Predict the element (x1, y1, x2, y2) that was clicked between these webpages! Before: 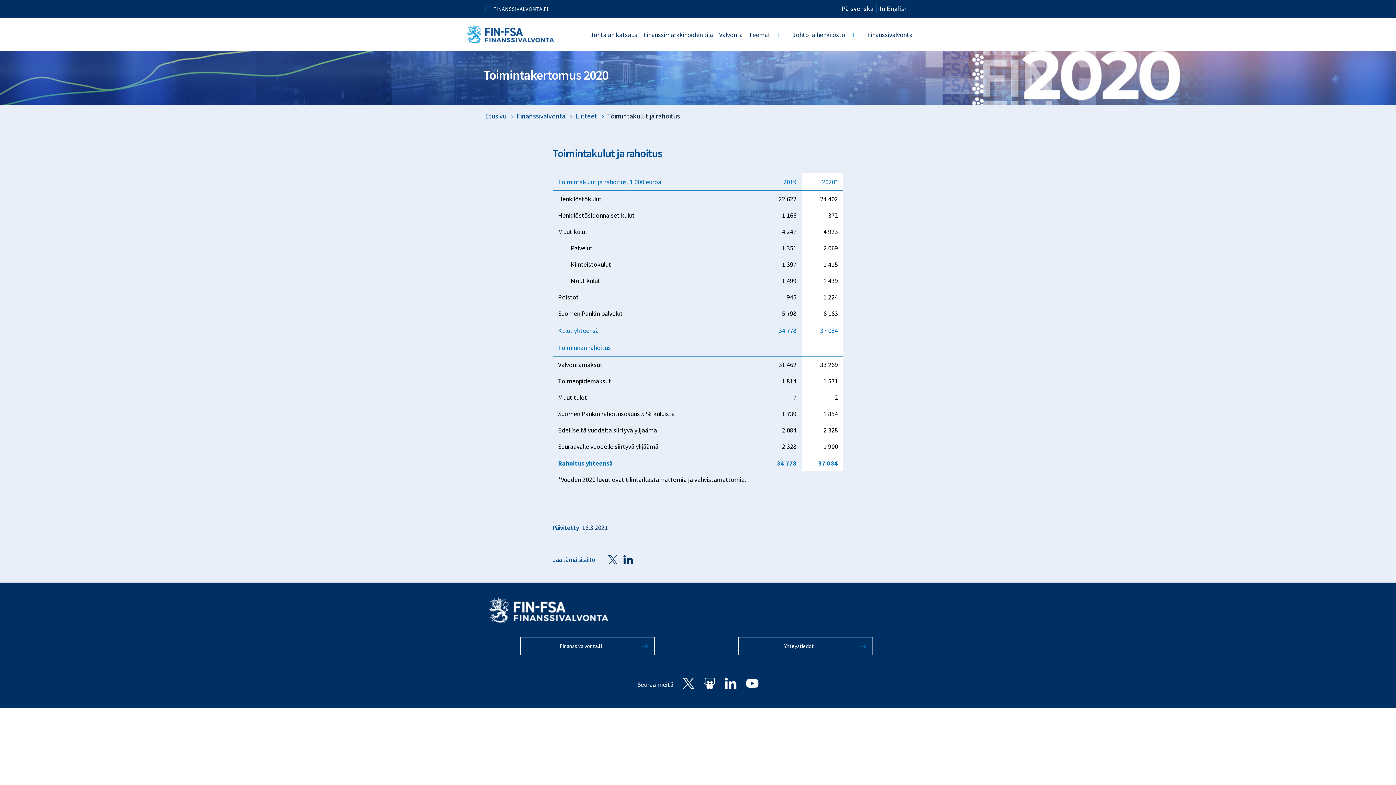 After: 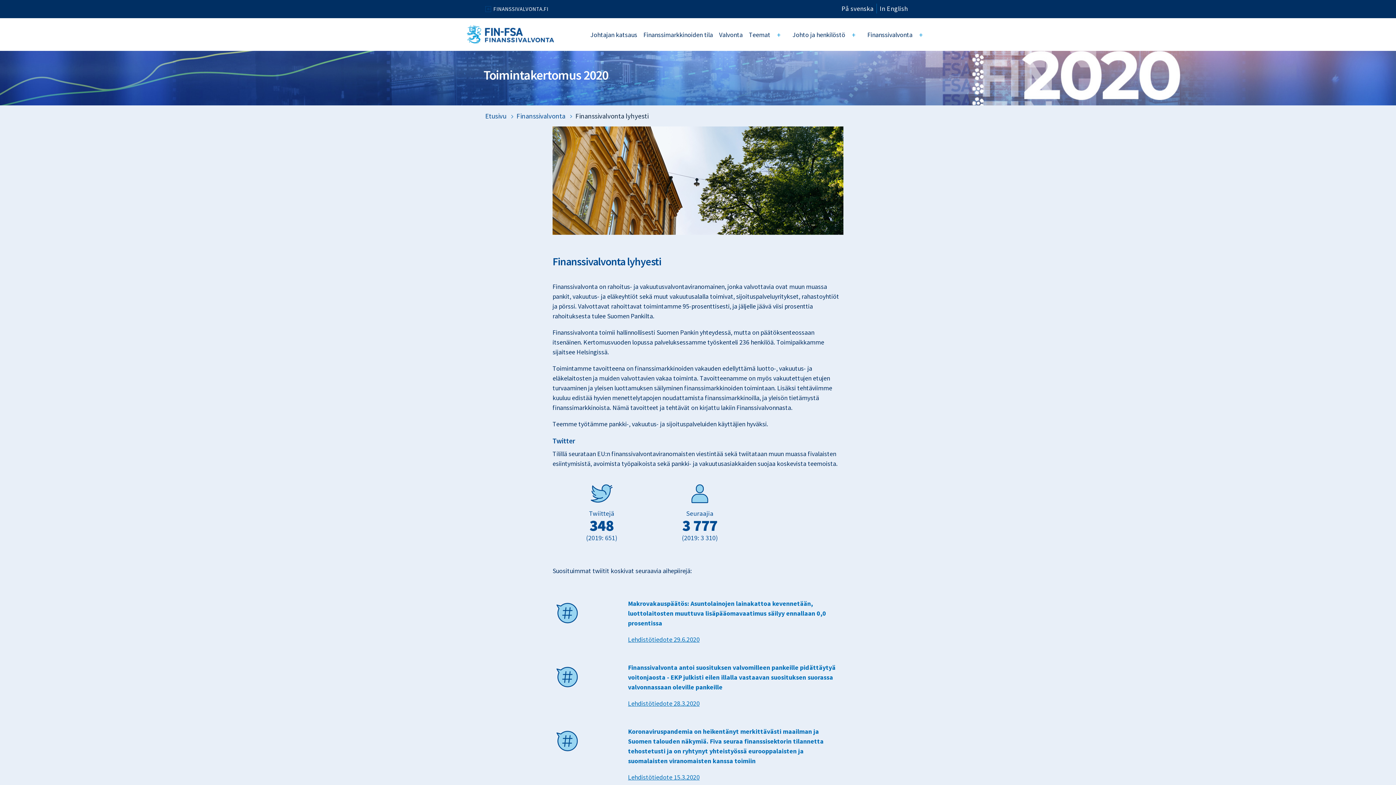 Action: bbox: (862, 25, 913, 43) label: Finanssivalvonta